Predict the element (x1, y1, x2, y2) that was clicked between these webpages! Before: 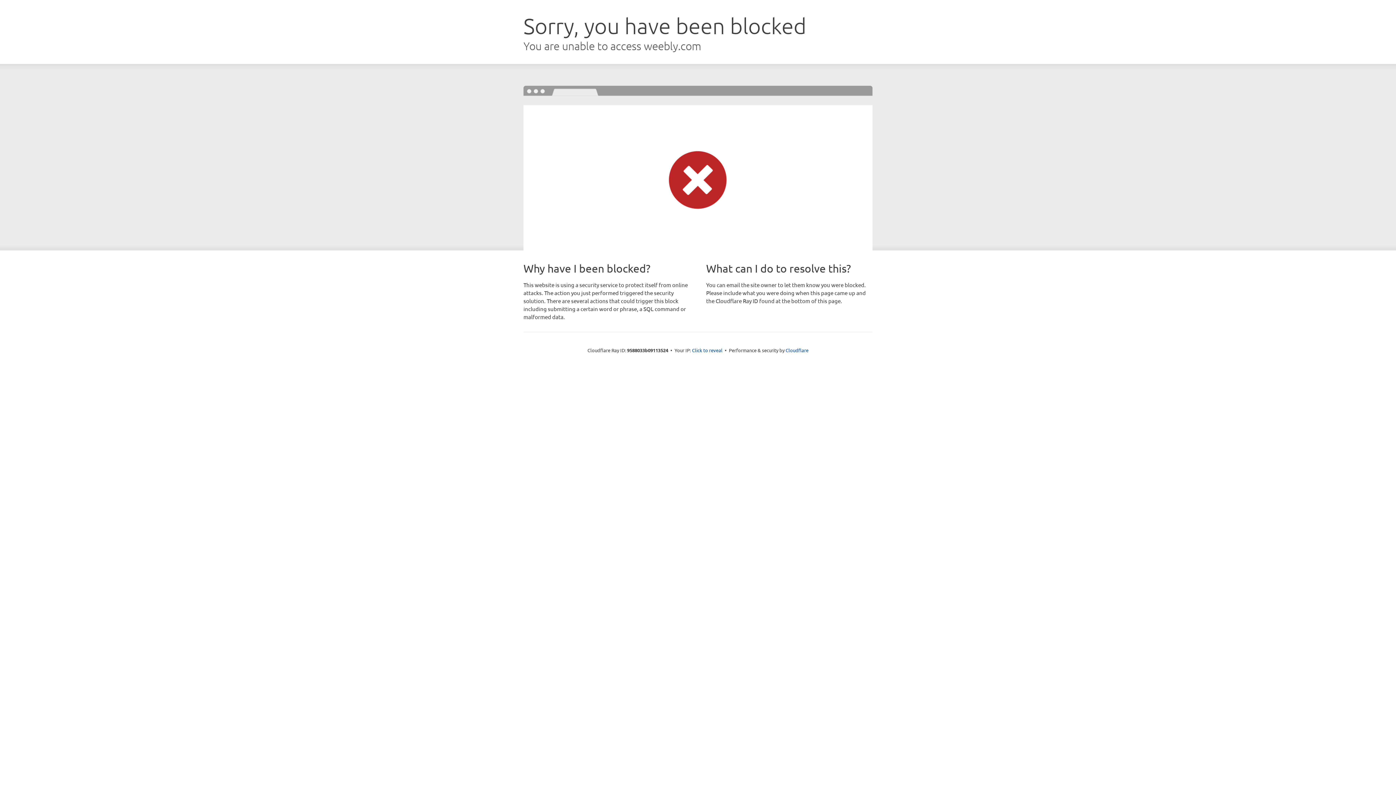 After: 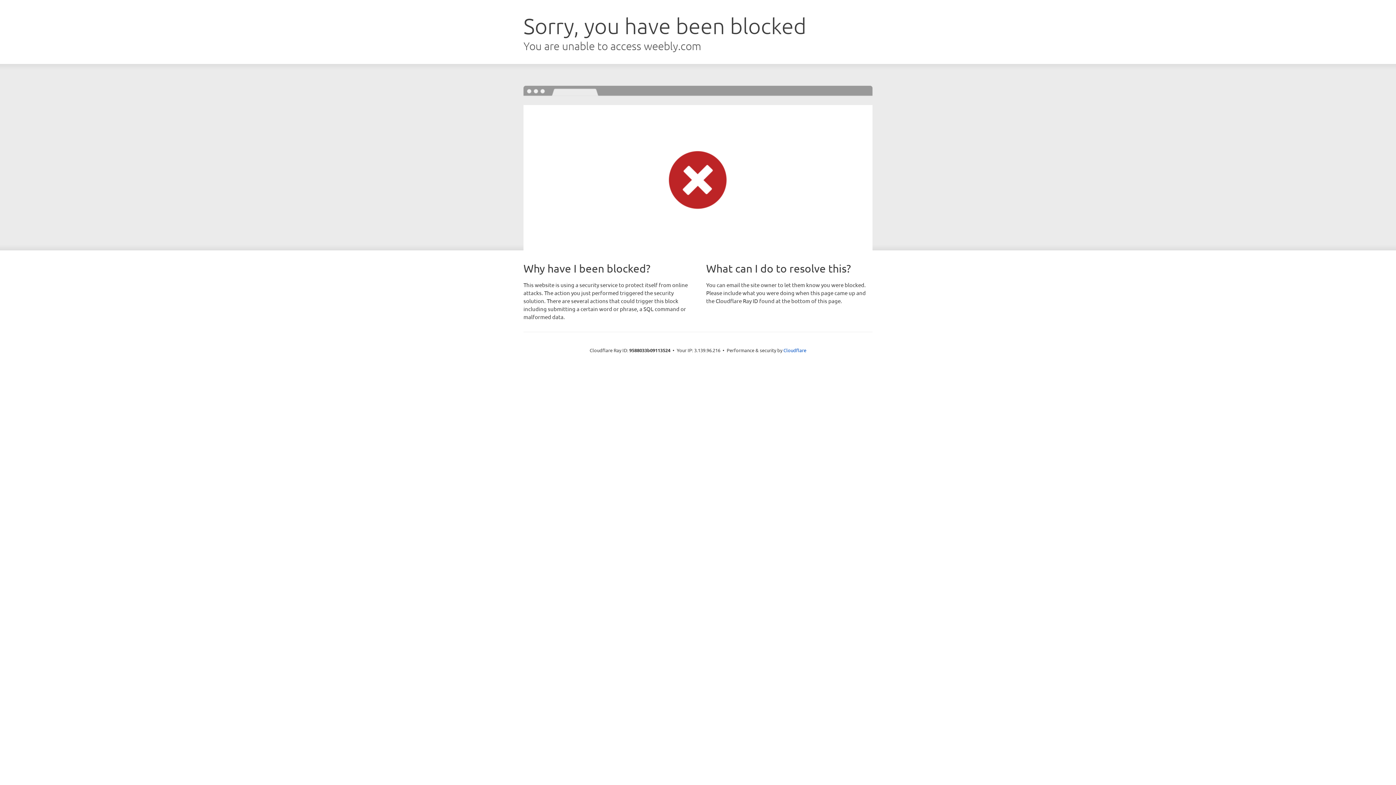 Action: bbox: (692, 346, 722, 353) label: Click to reveal